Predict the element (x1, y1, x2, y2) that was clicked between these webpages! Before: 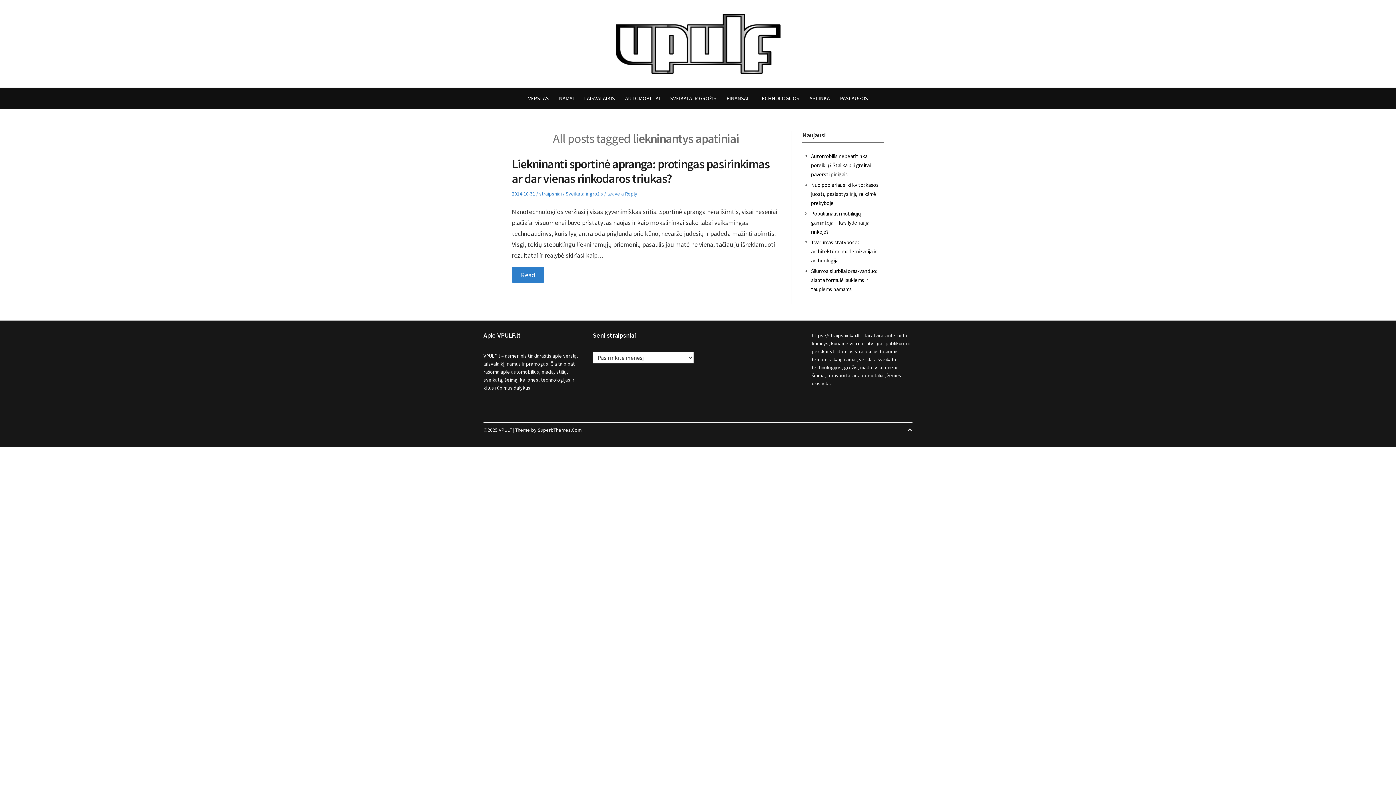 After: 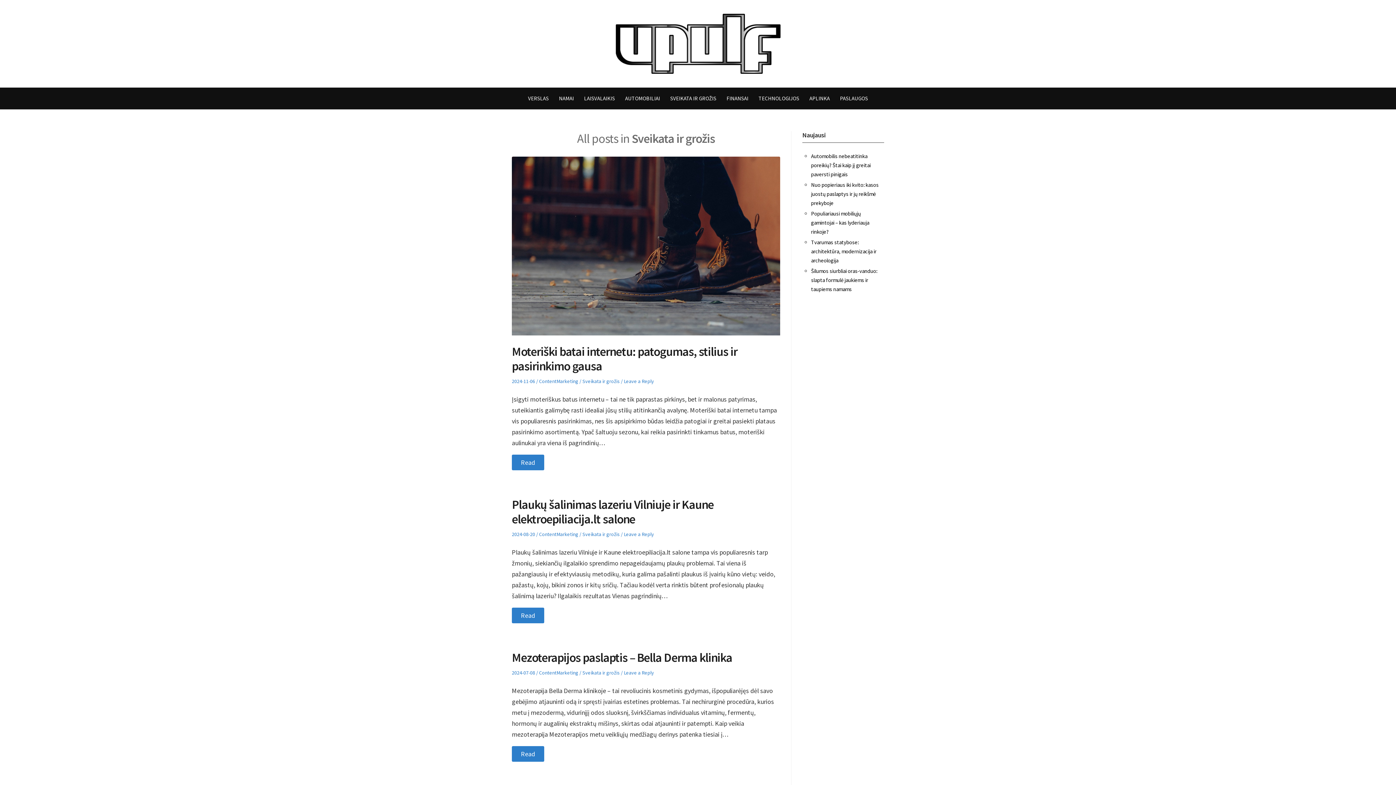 Action: bbox: (565, 190, 603, 197) label: Sveikata ir grožis